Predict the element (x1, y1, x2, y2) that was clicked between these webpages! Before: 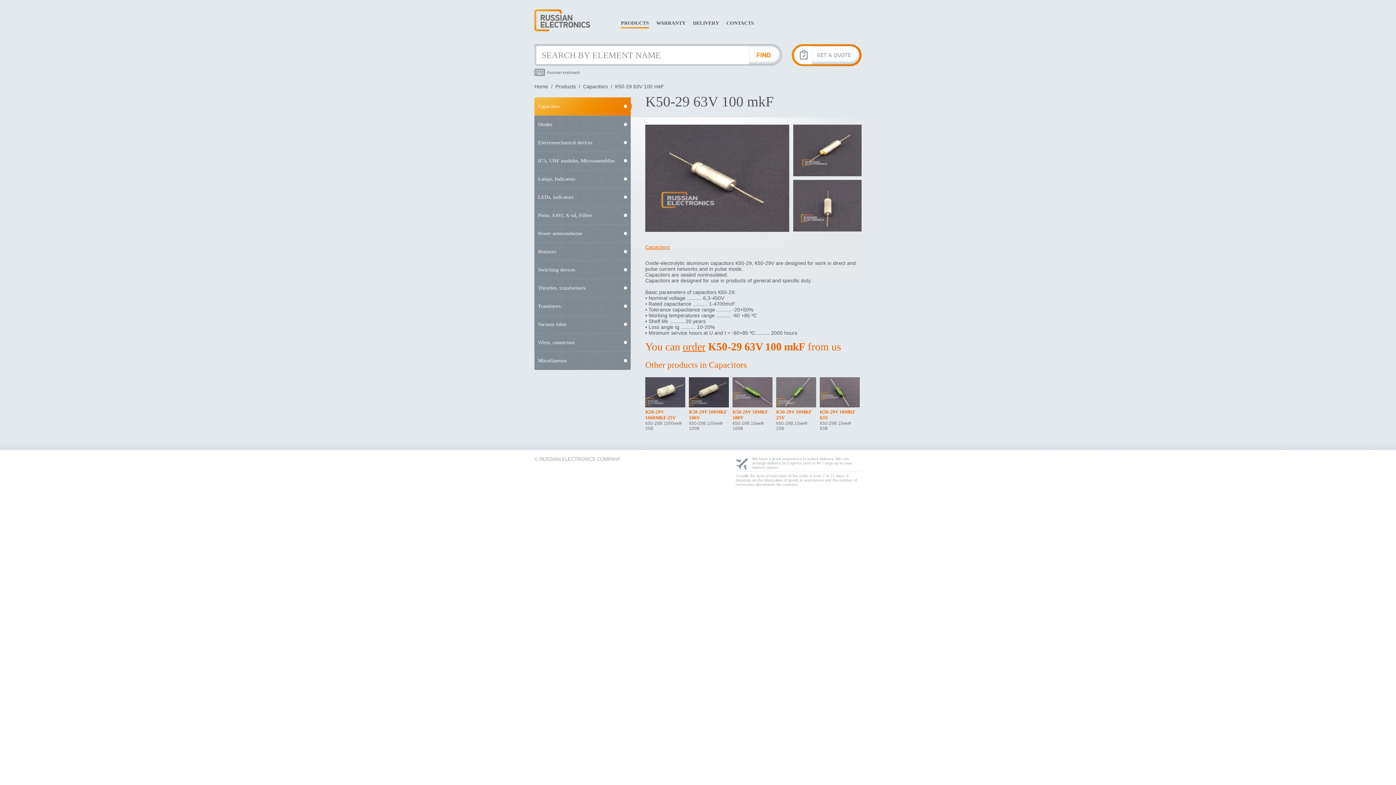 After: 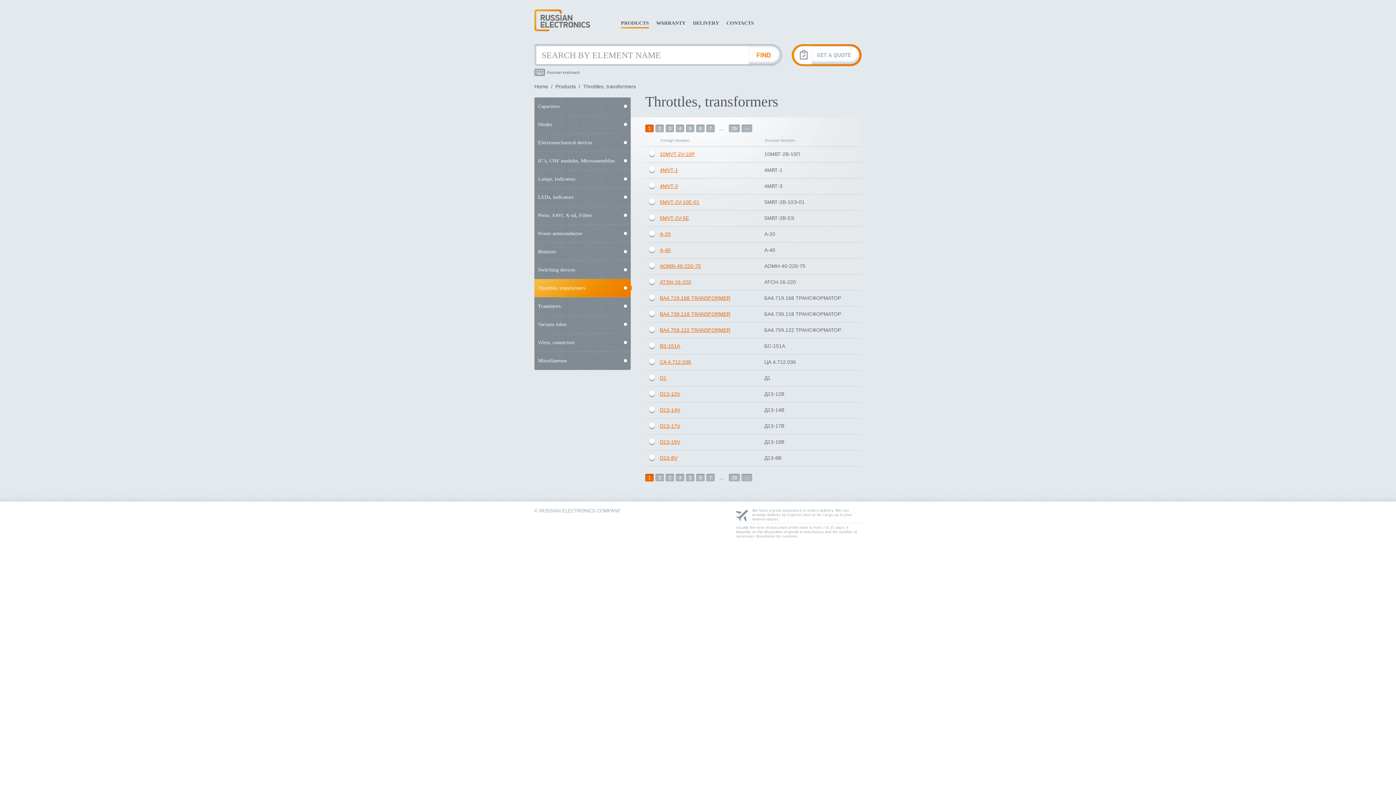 Action: label: Throttles, transformers bbox: (534, 279, 630, 297)